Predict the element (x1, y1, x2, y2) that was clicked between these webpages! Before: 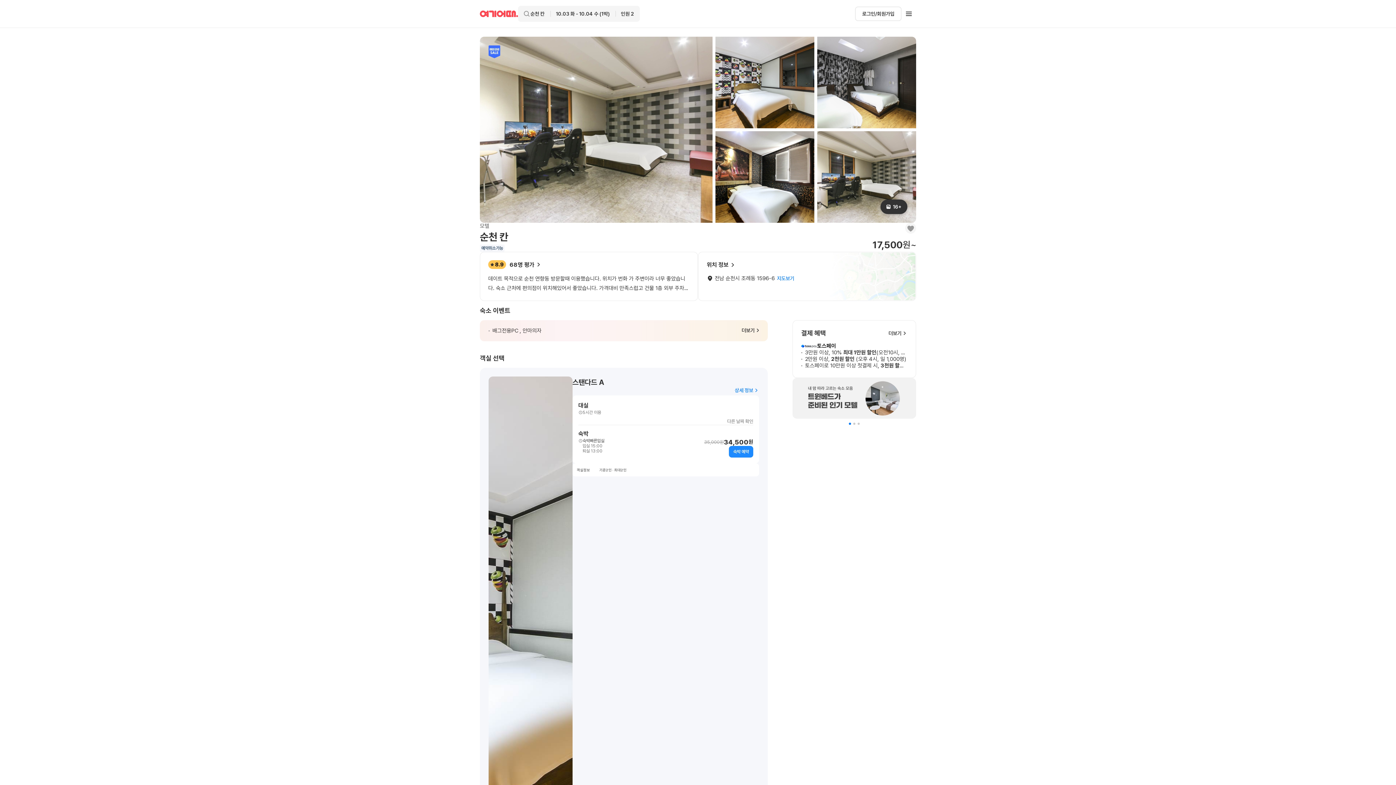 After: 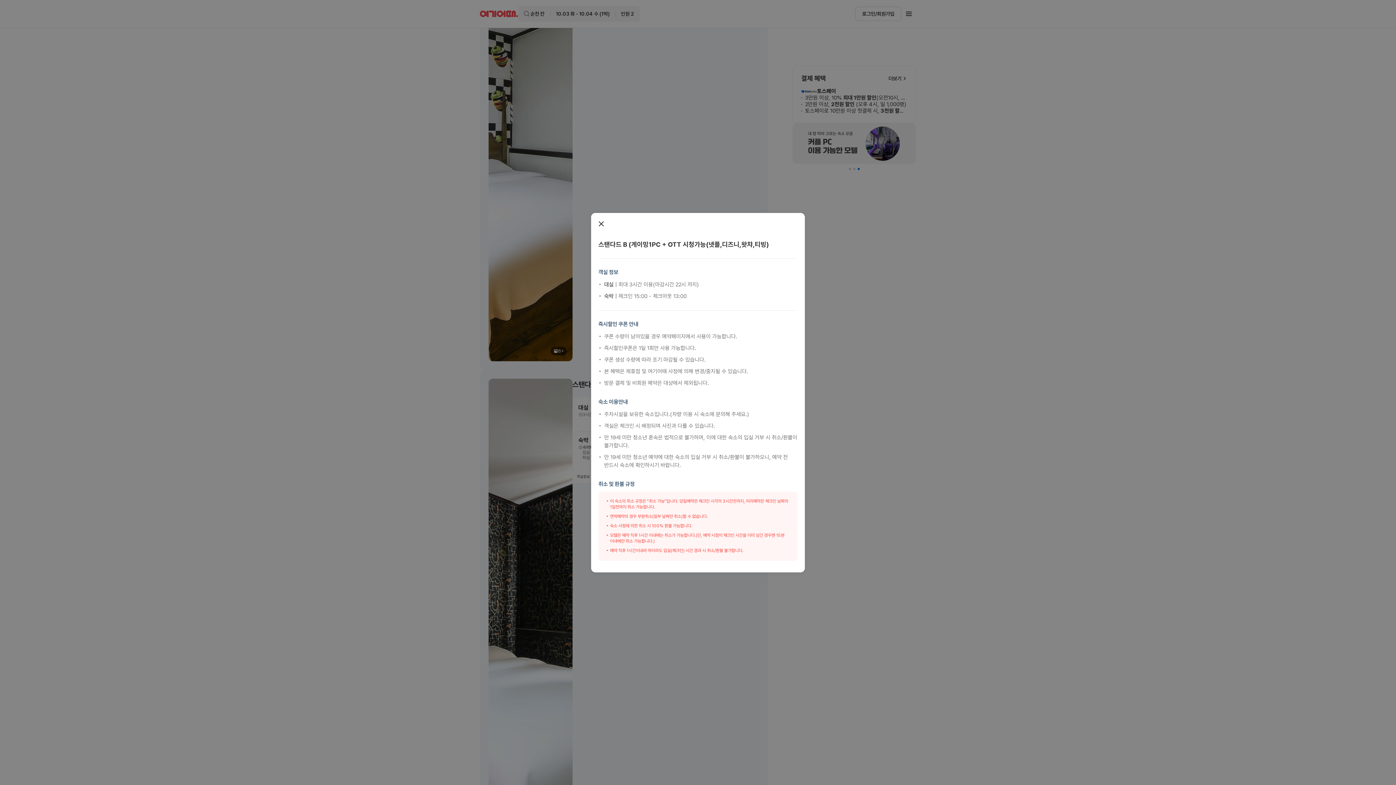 Action: label: 상세 정보 bbox: (731, 521, 759, 528)